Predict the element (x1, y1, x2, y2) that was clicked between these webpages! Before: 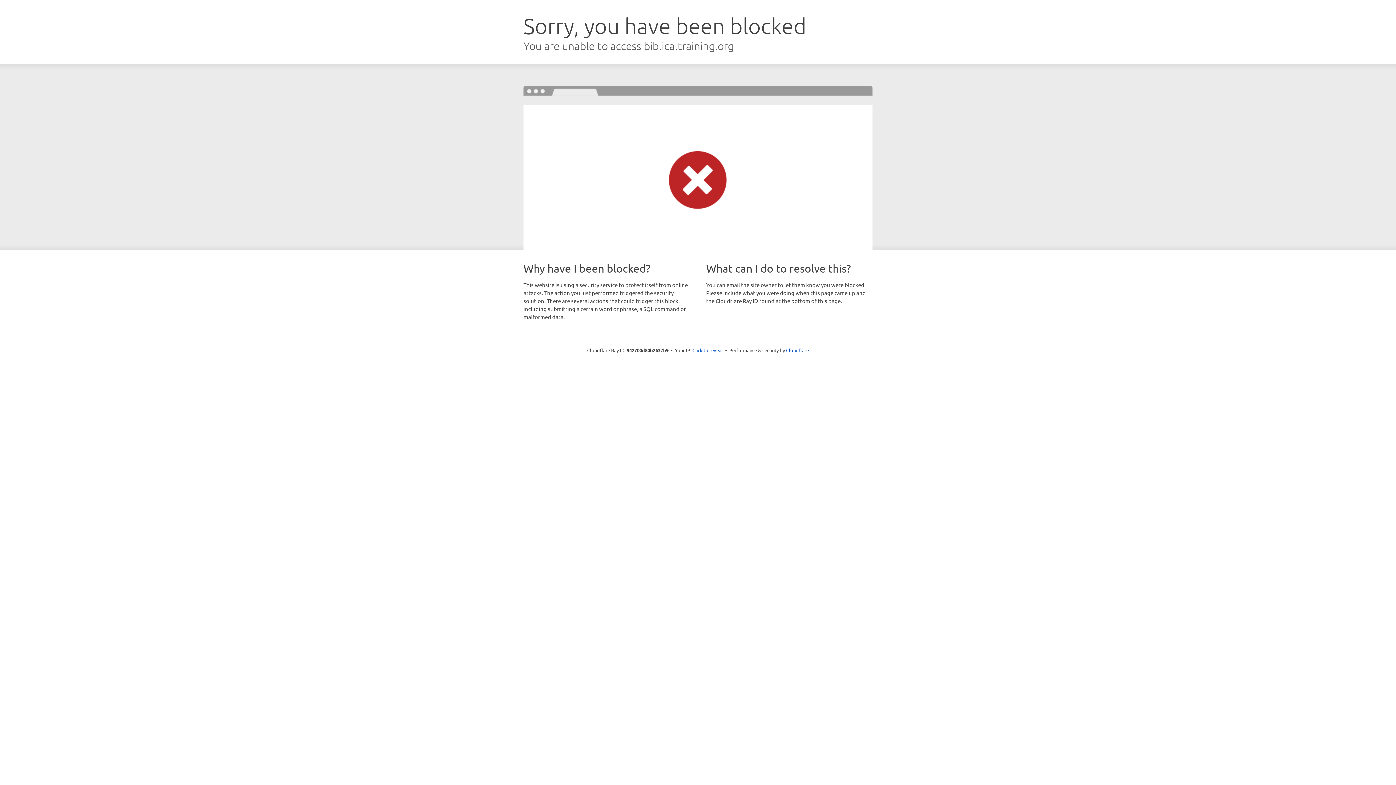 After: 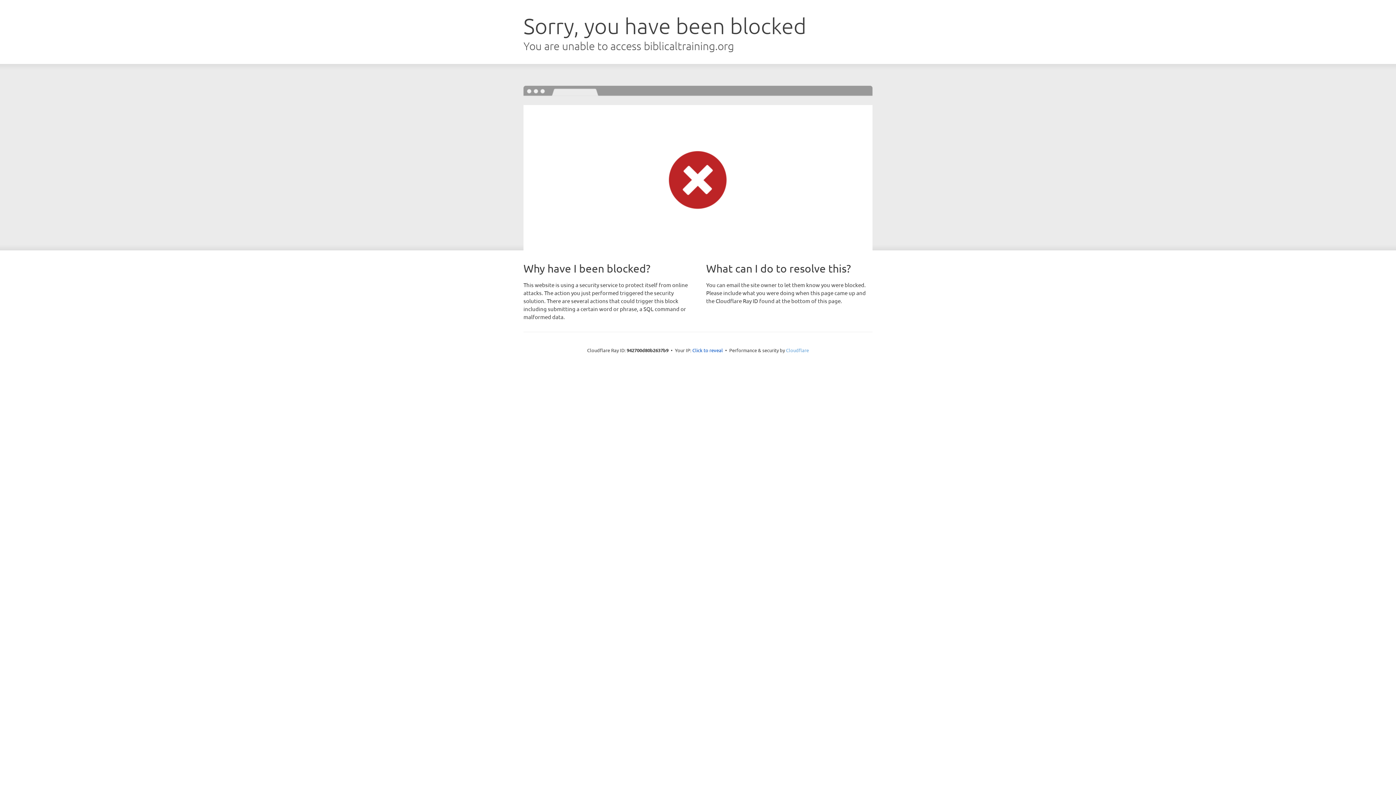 Action: bbox: (786, 347, 809, 353) label: Cloudflare